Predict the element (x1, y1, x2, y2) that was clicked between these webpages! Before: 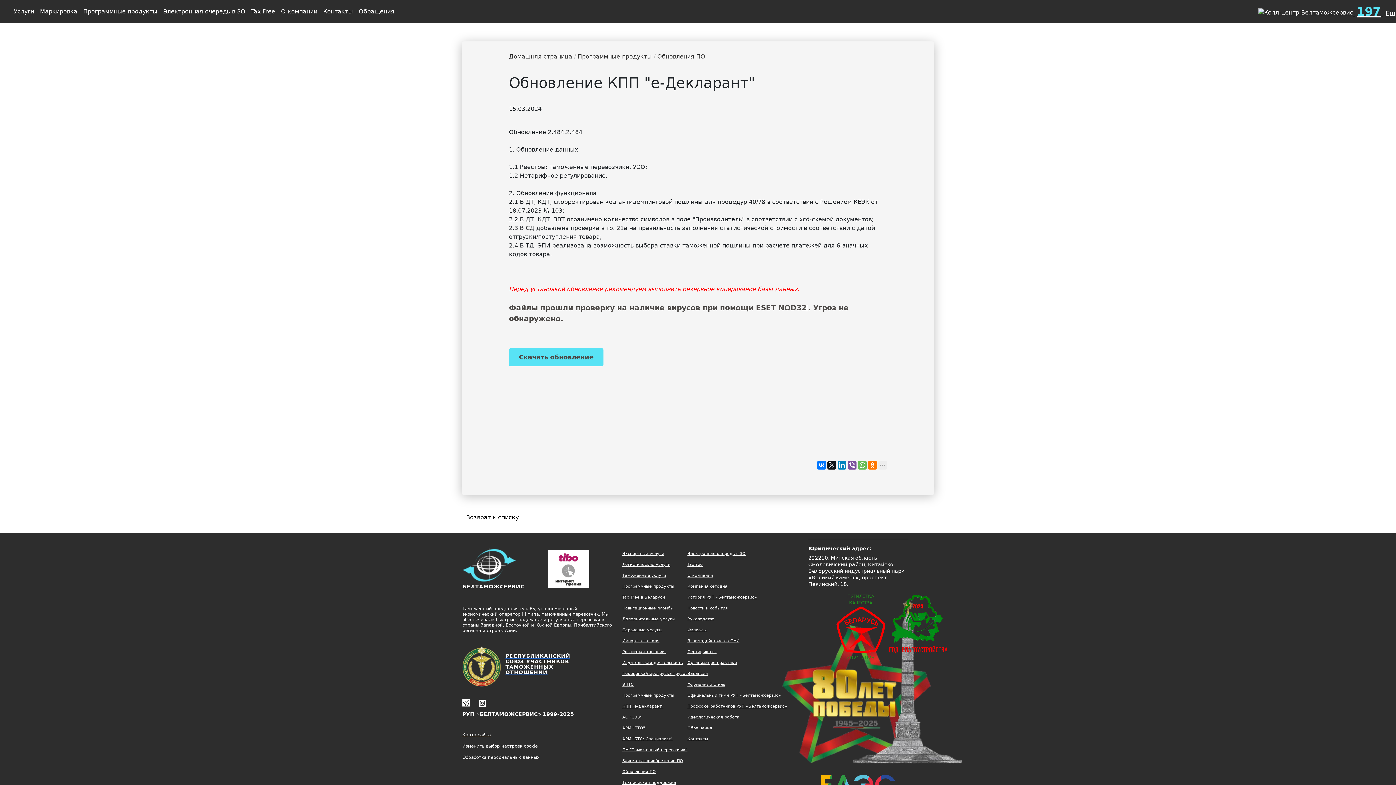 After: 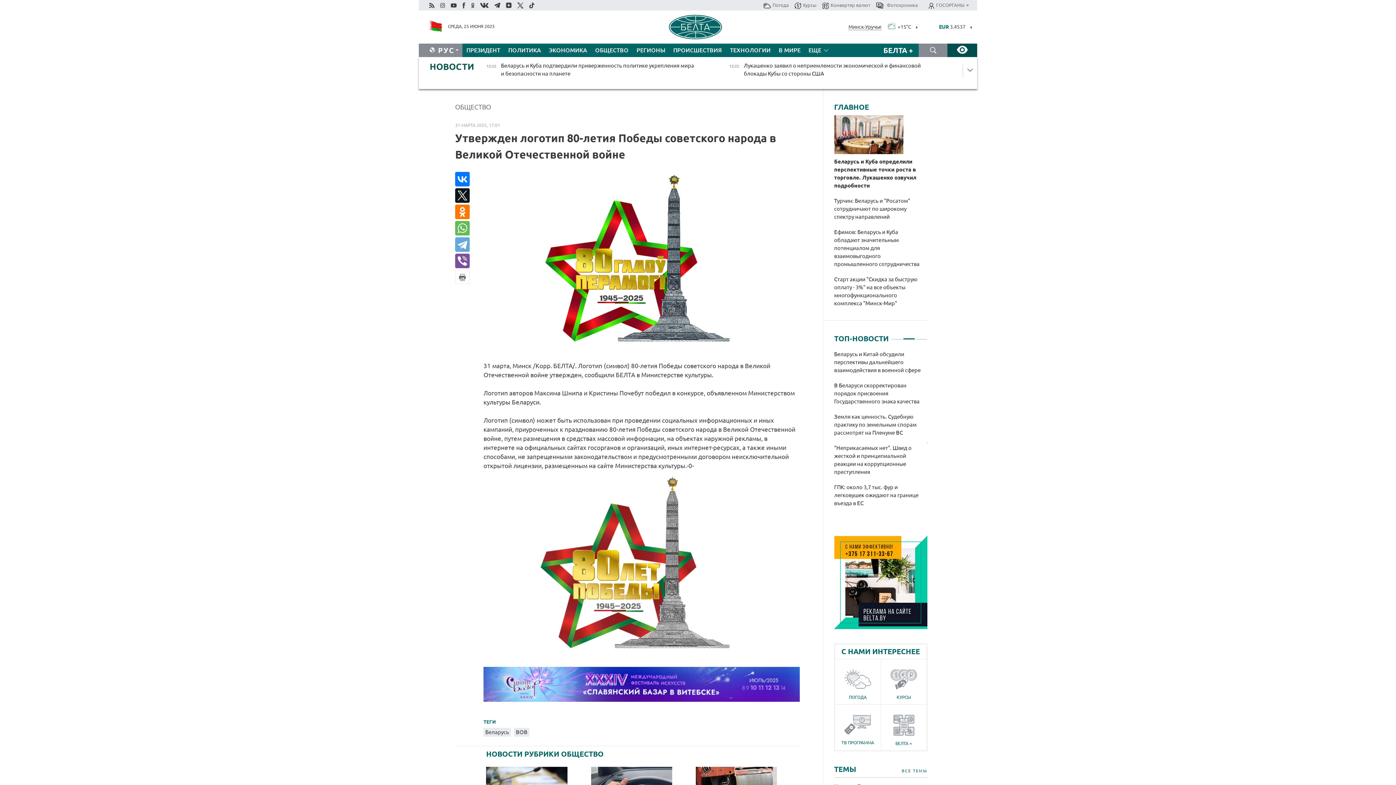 Action: bbox: (782, 593, 835, 775)